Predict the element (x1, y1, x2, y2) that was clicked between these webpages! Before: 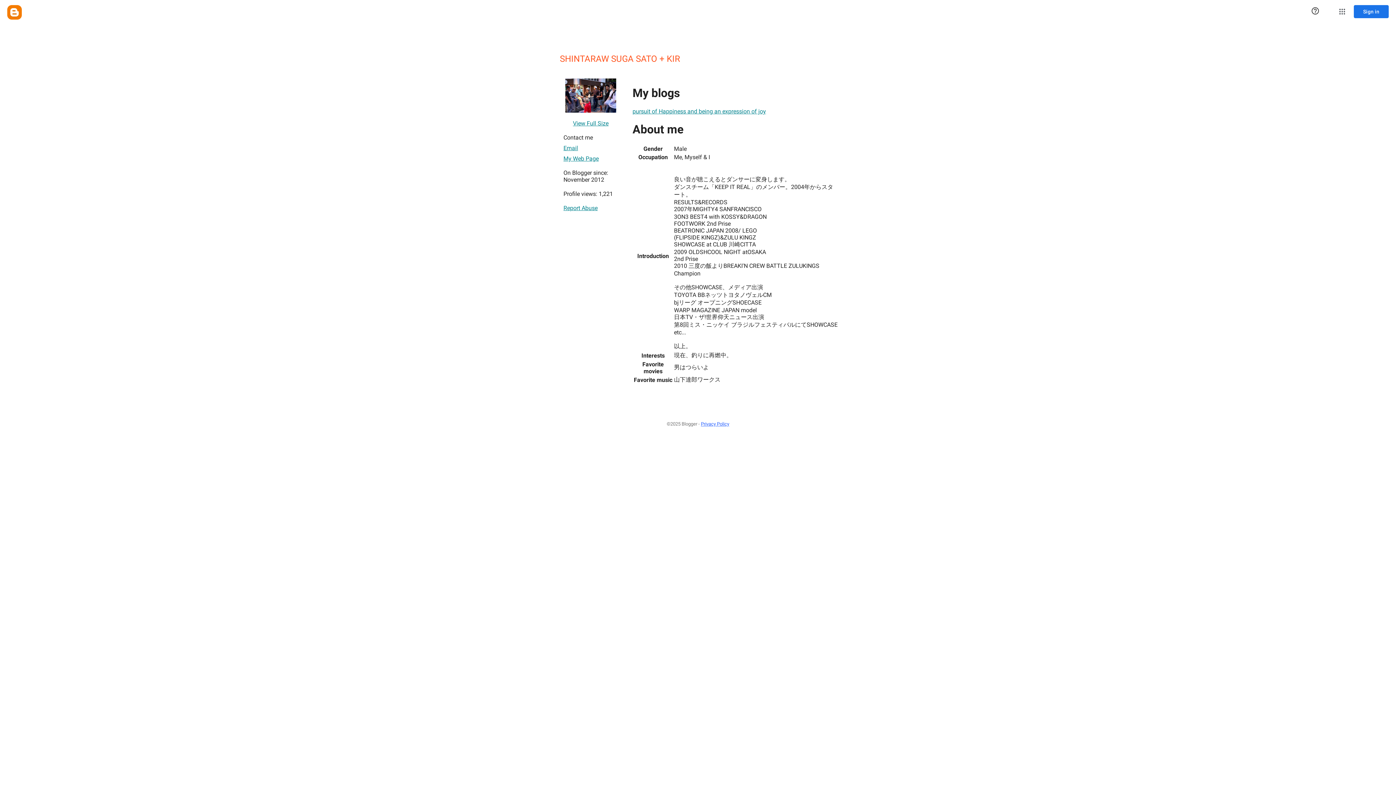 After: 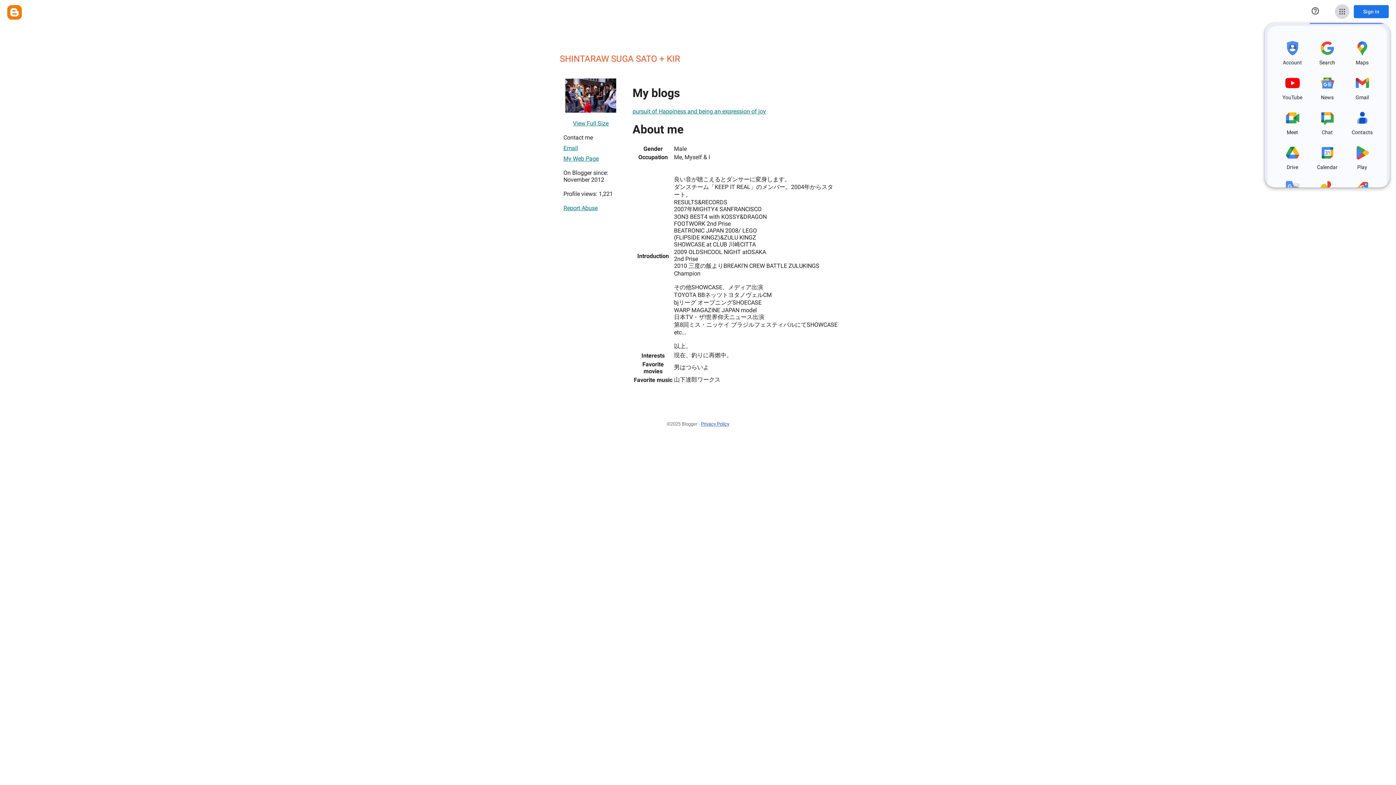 Action: label: Google apps bbox: (1335, 4, 1349, 18)